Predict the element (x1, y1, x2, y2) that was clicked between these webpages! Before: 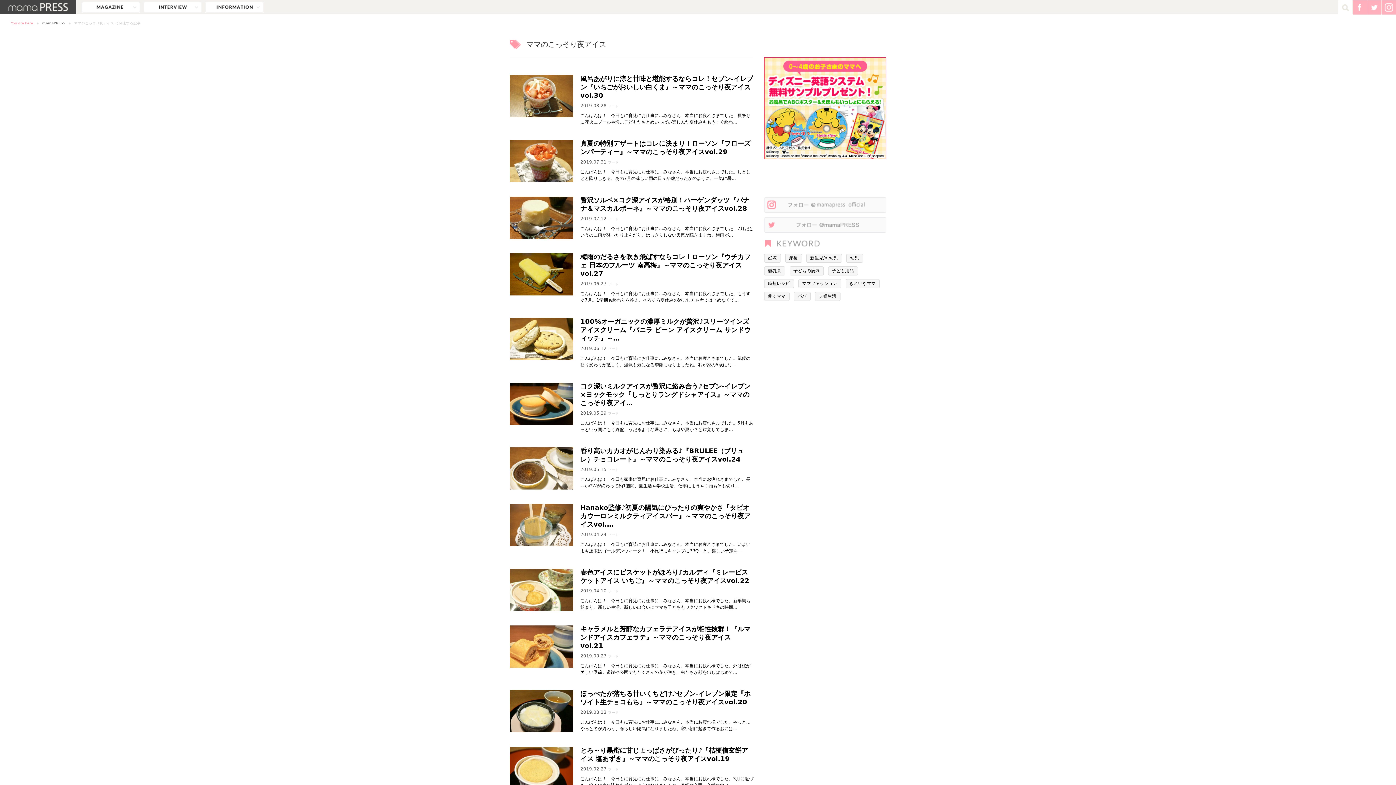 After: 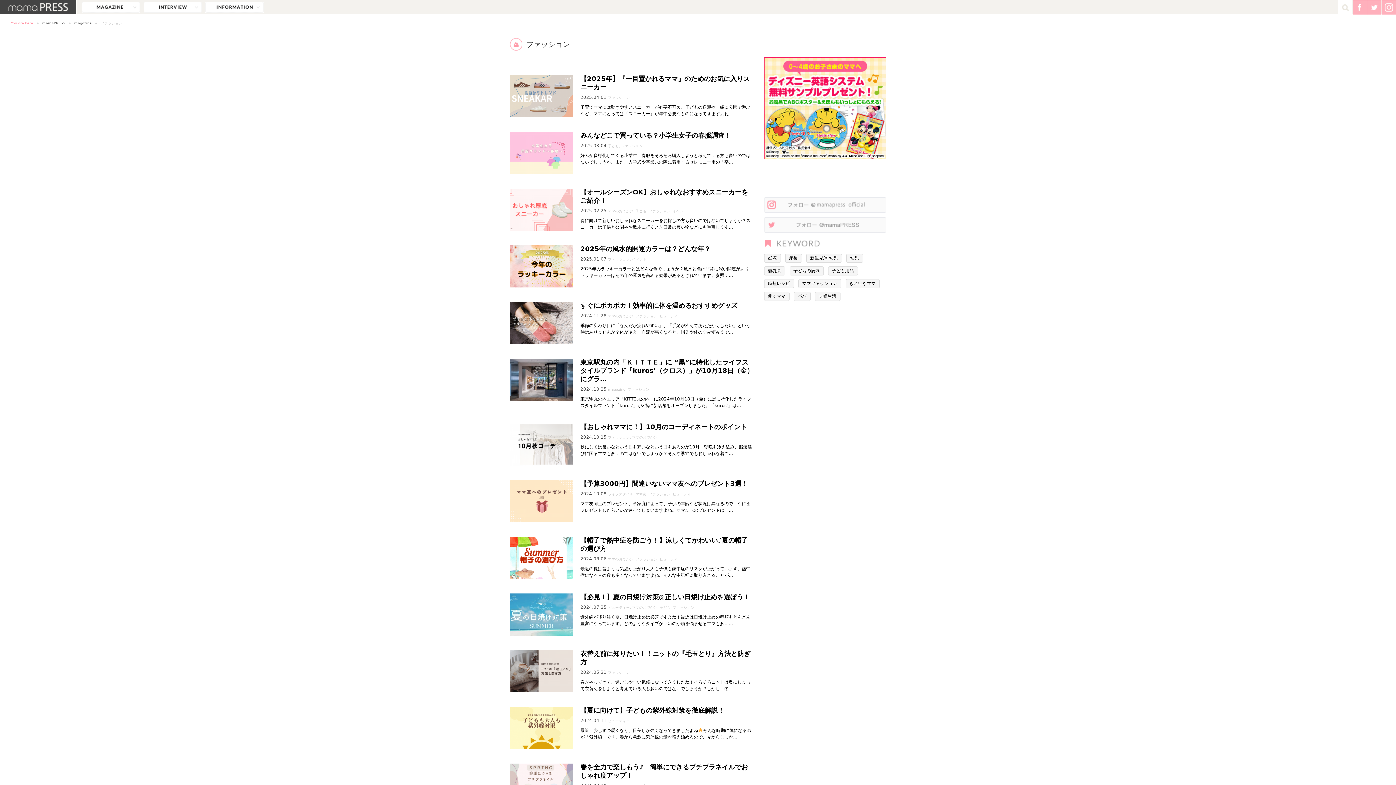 Action: label: ママファッション bbox: (798, 279, 841, 288)